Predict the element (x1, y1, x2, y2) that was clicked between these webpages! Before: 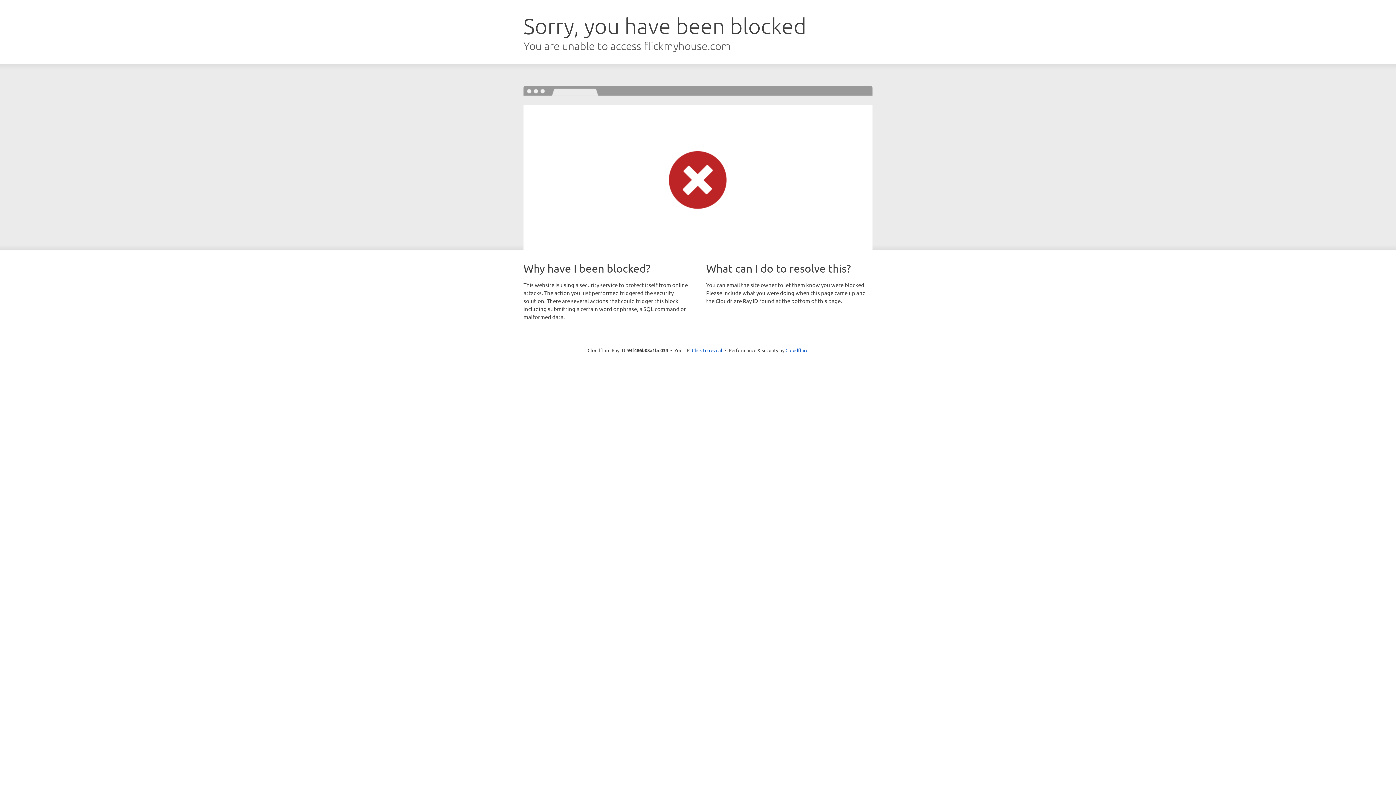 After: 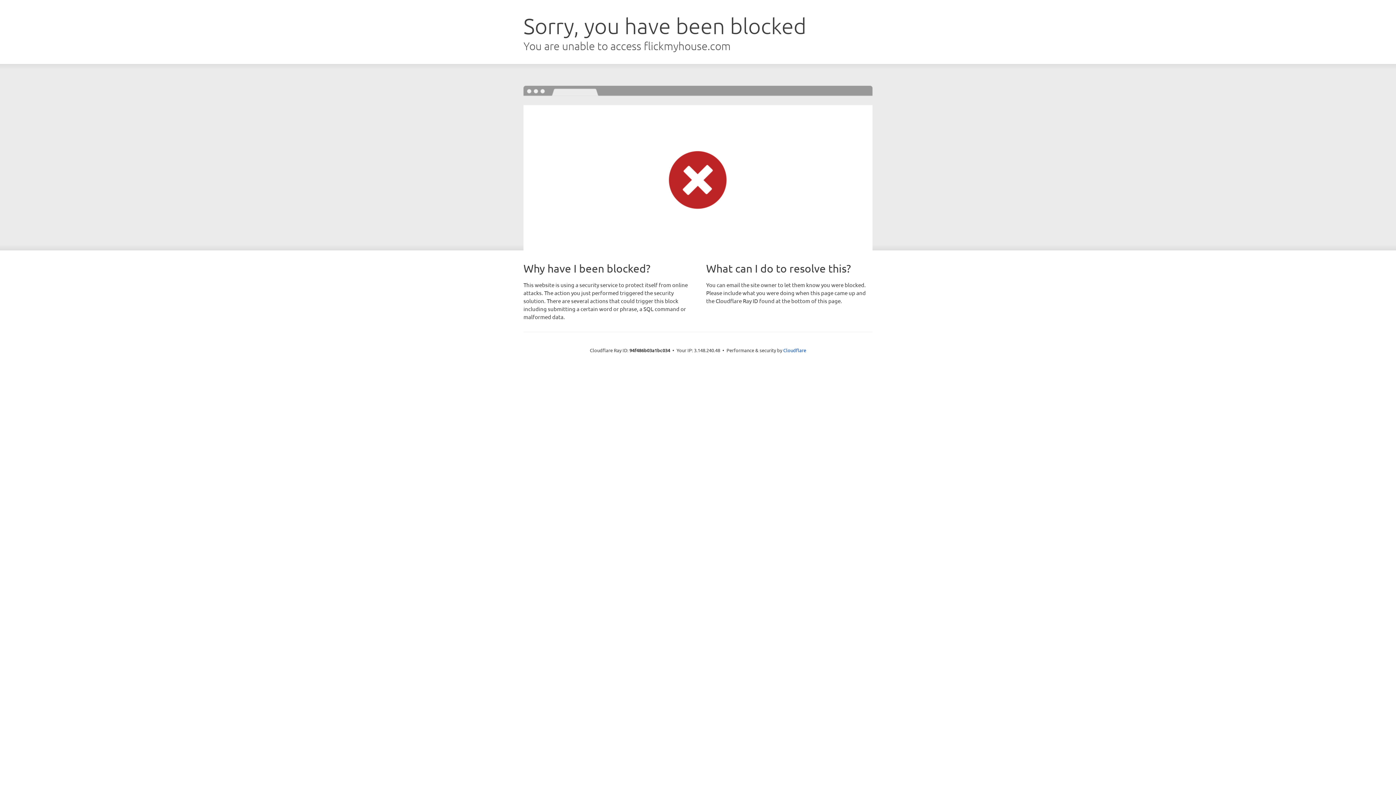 Action: bbox: (692, 346, 722, 353) label: Click to reveal